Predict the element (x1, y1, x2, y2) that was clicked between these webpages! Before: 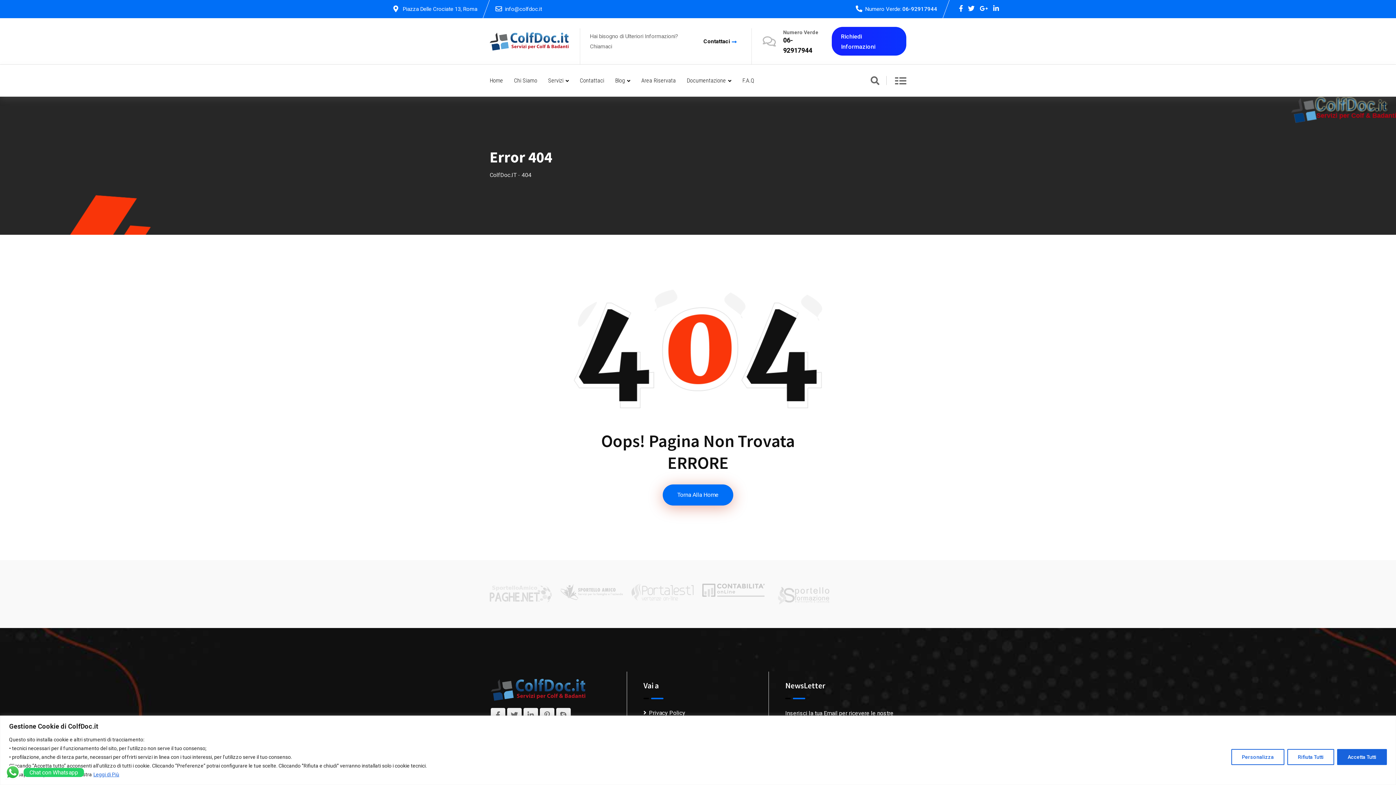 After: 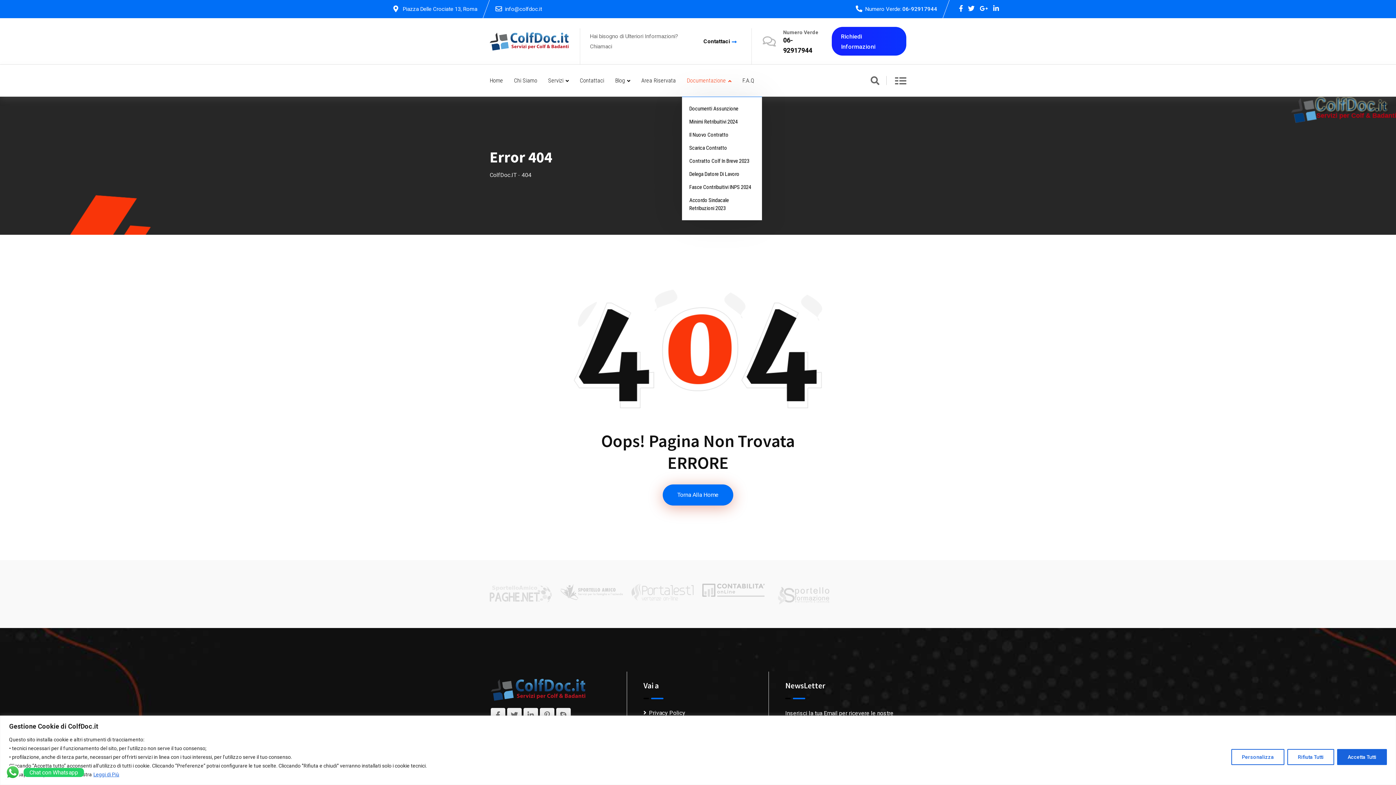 Action: bbox: (682, 64, 736, 96) label: Documentazione